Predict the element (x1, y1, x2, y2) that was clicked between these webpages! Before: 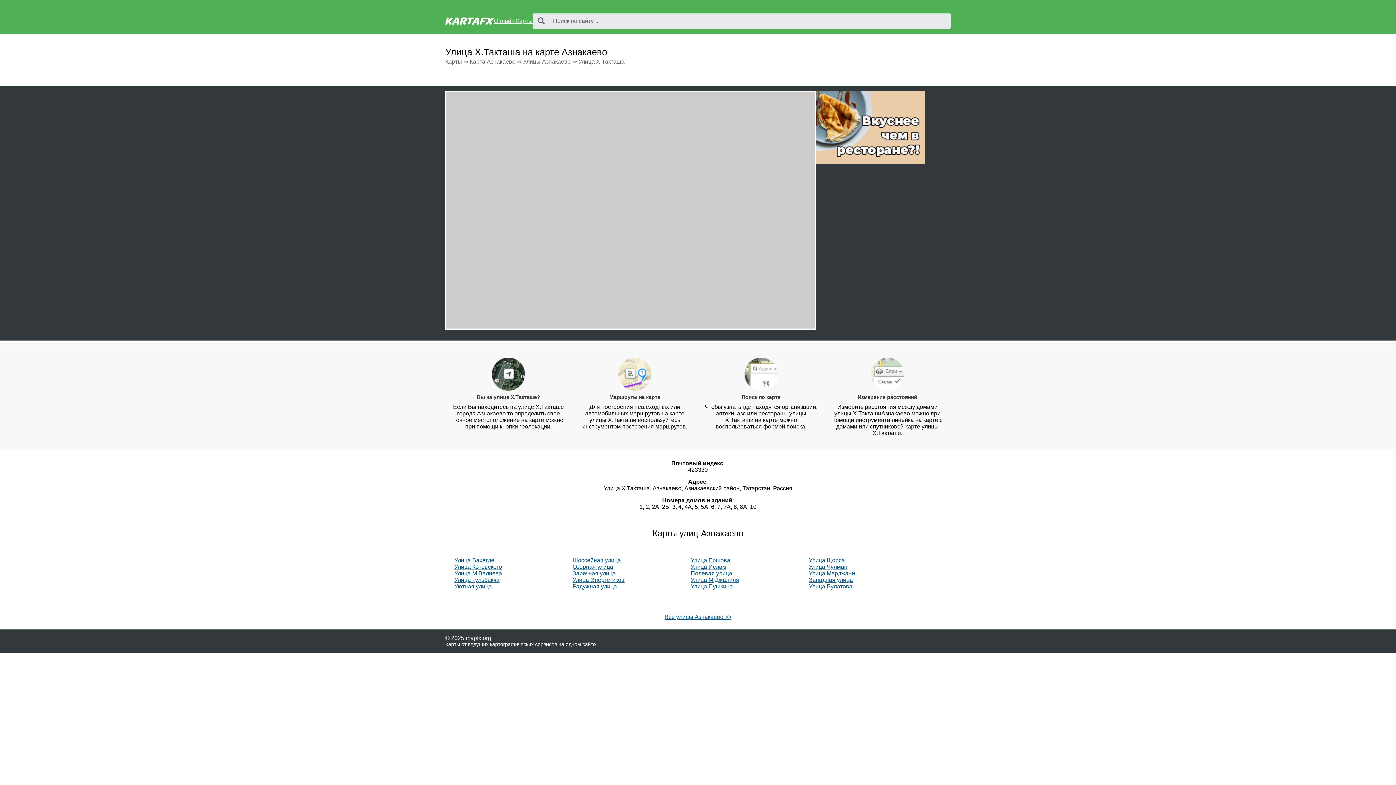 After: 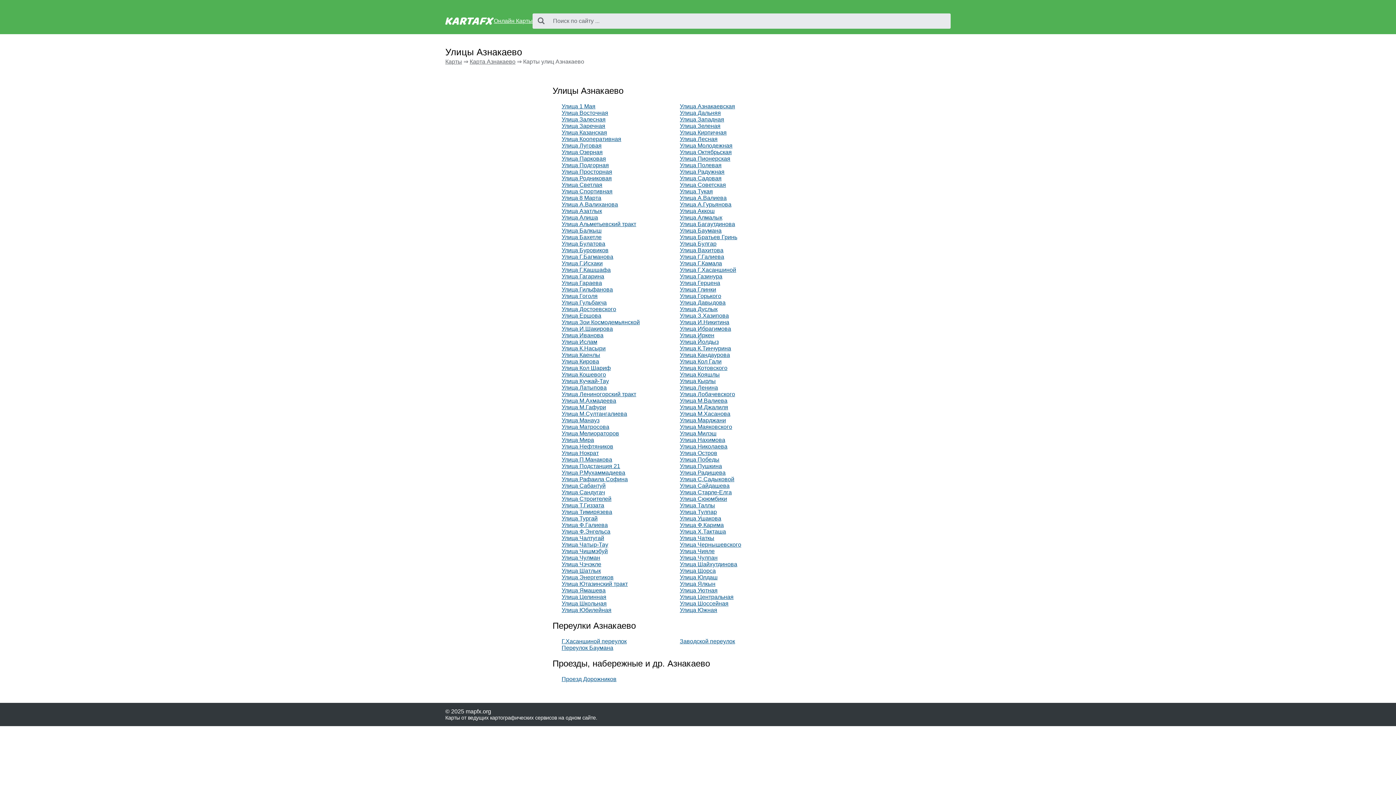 Action: bbox: (523, 58, 570, 64) label: Улицы Азнакаево